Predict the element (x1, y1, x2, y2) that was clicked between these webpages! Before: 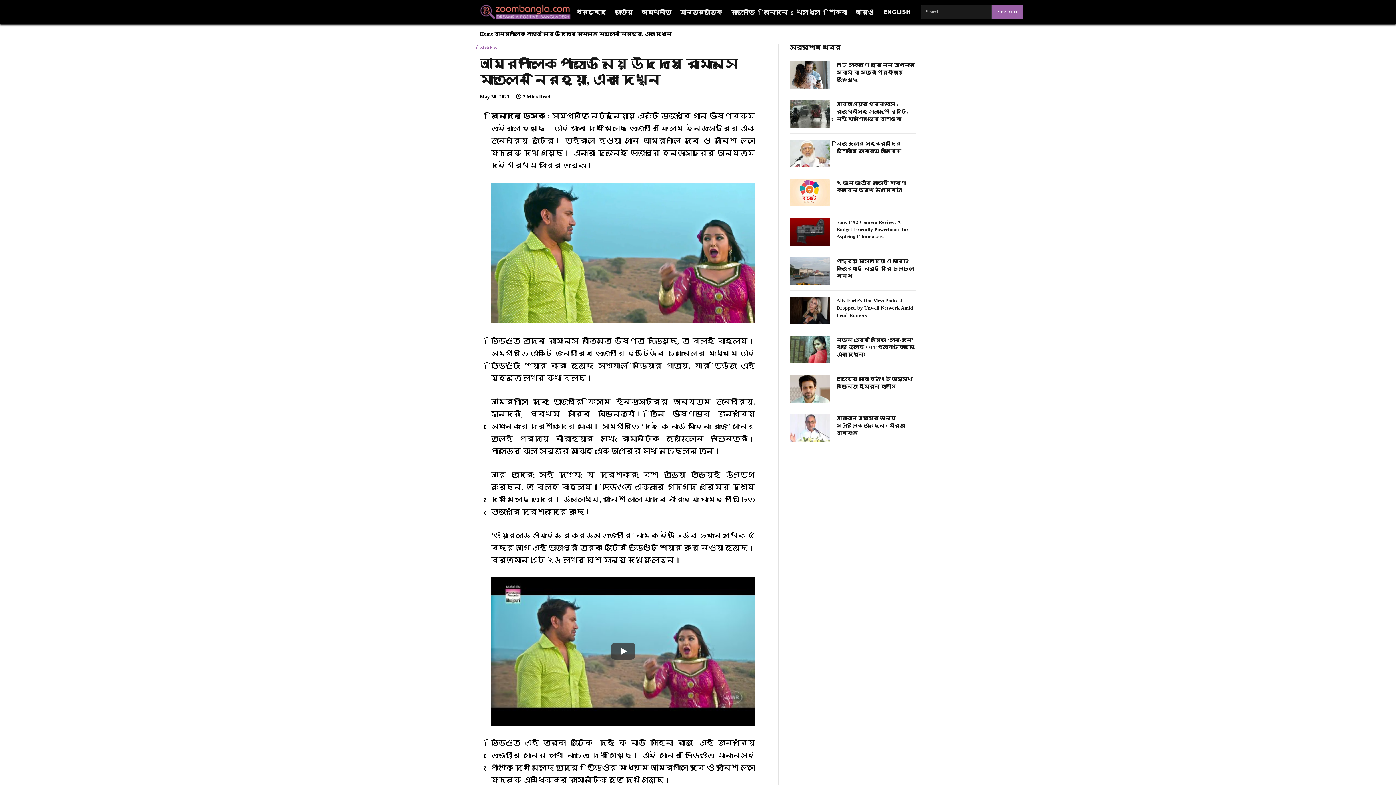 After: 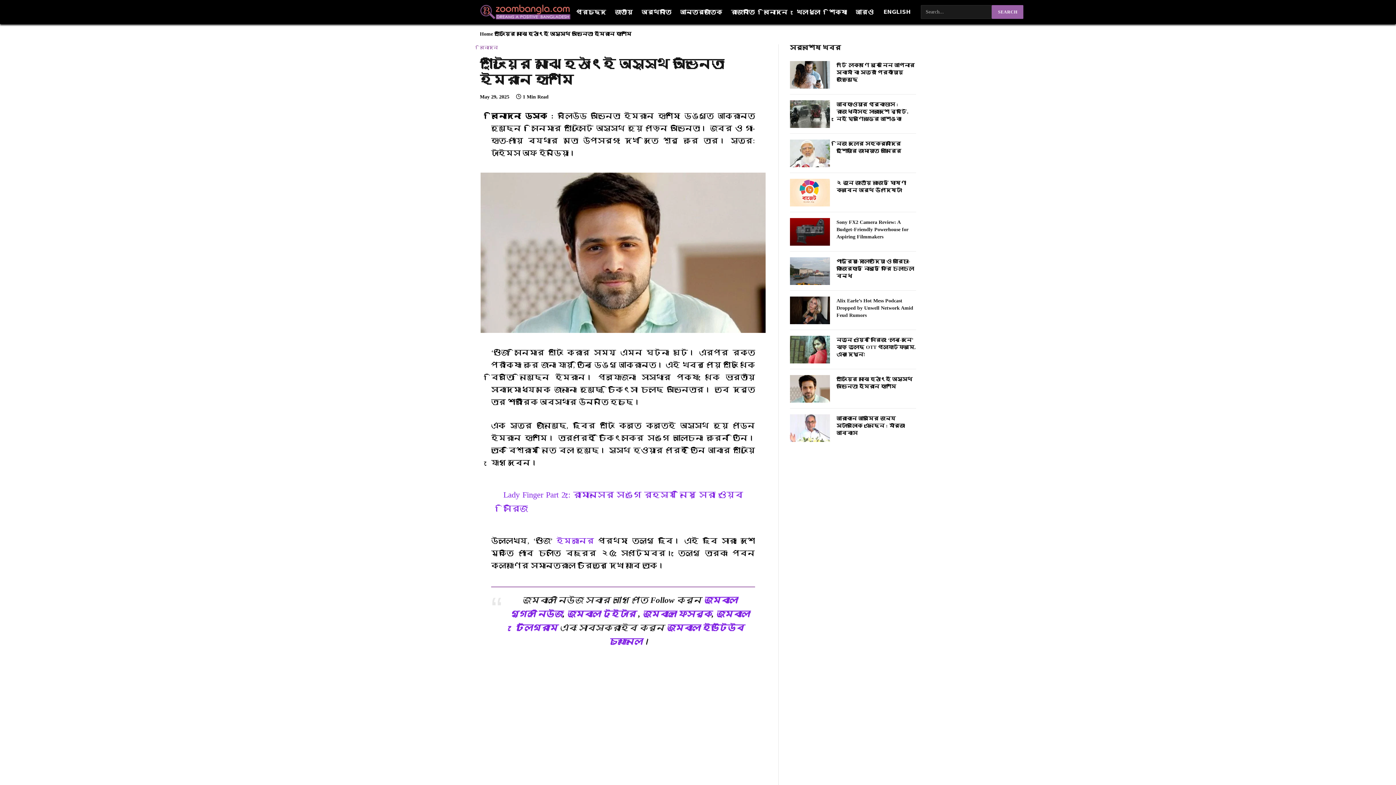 Action: label: শুটিংয়ের মাঝে হঠাৎই অসুস্থ অভিনেতা ইমরান হাশমি bbox: (836, 376, 916, 390)